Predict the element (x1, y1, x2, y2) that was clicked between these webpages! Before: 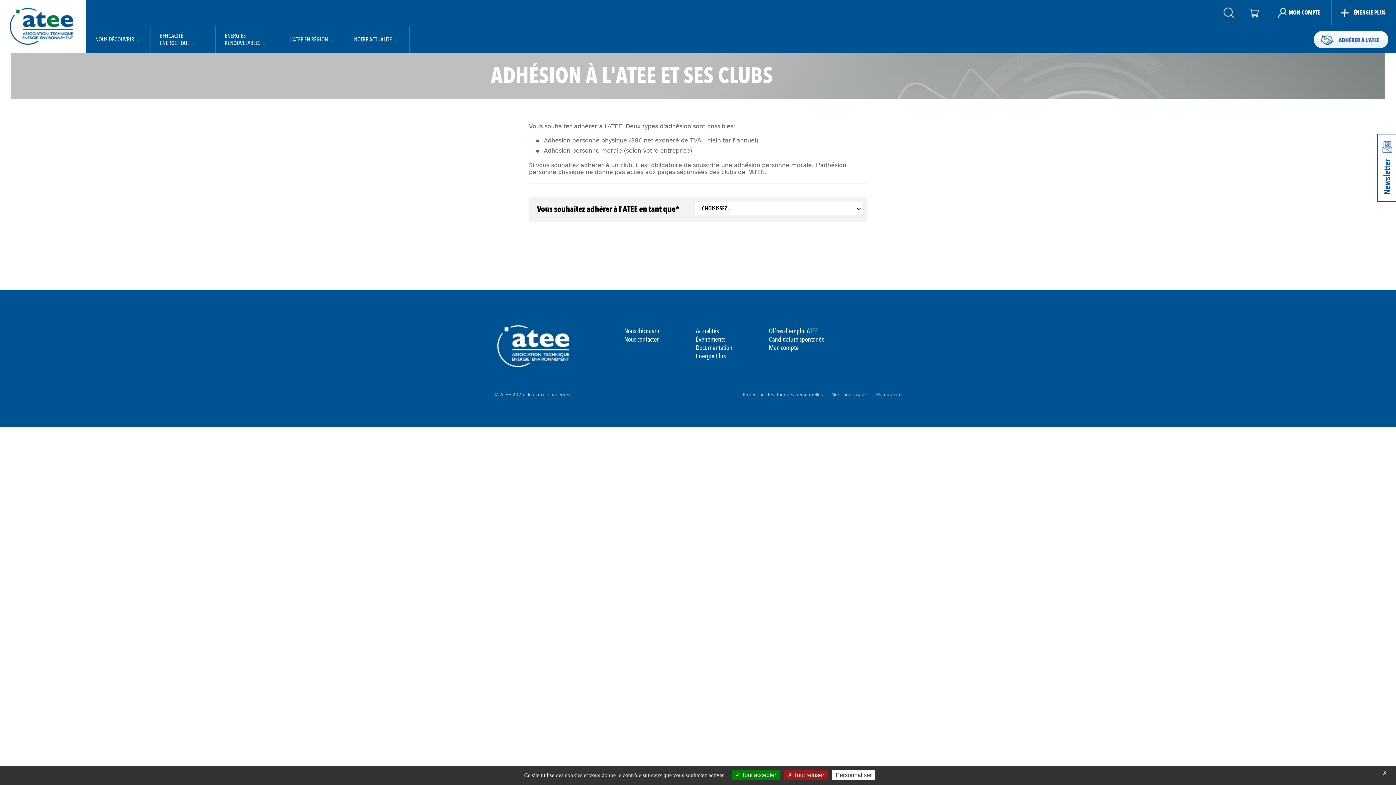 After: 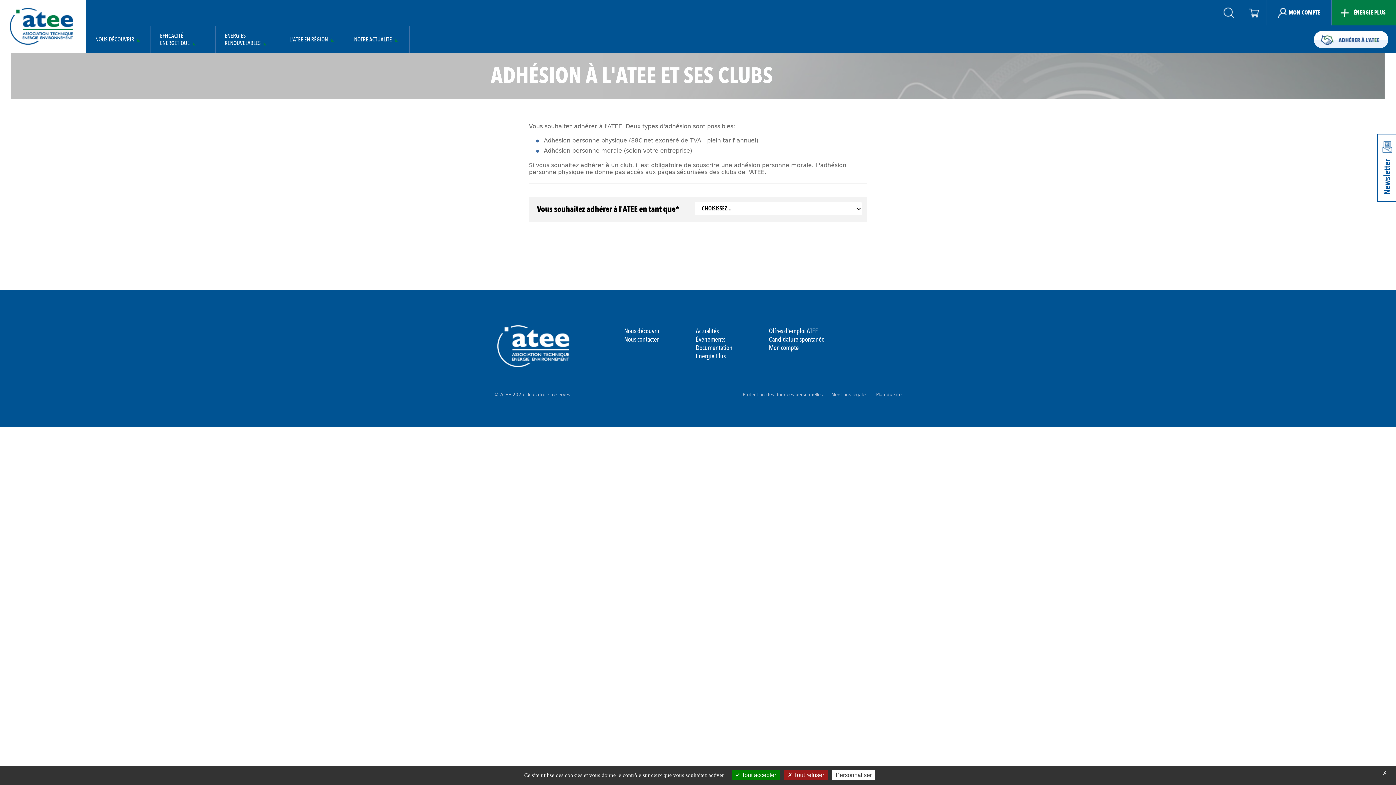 Action: bbox: (1331, 0, 1396, 25) label: ÉNERGIE PLUS